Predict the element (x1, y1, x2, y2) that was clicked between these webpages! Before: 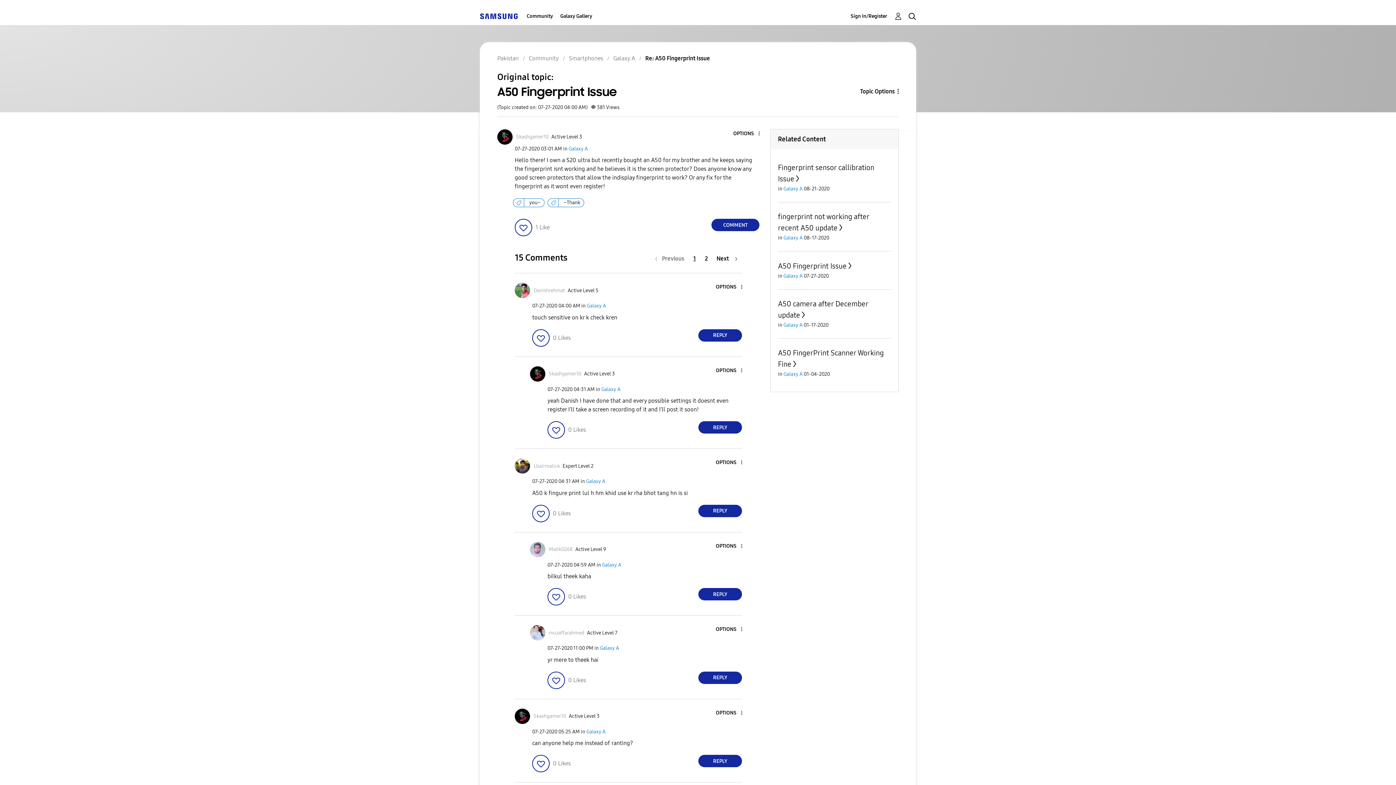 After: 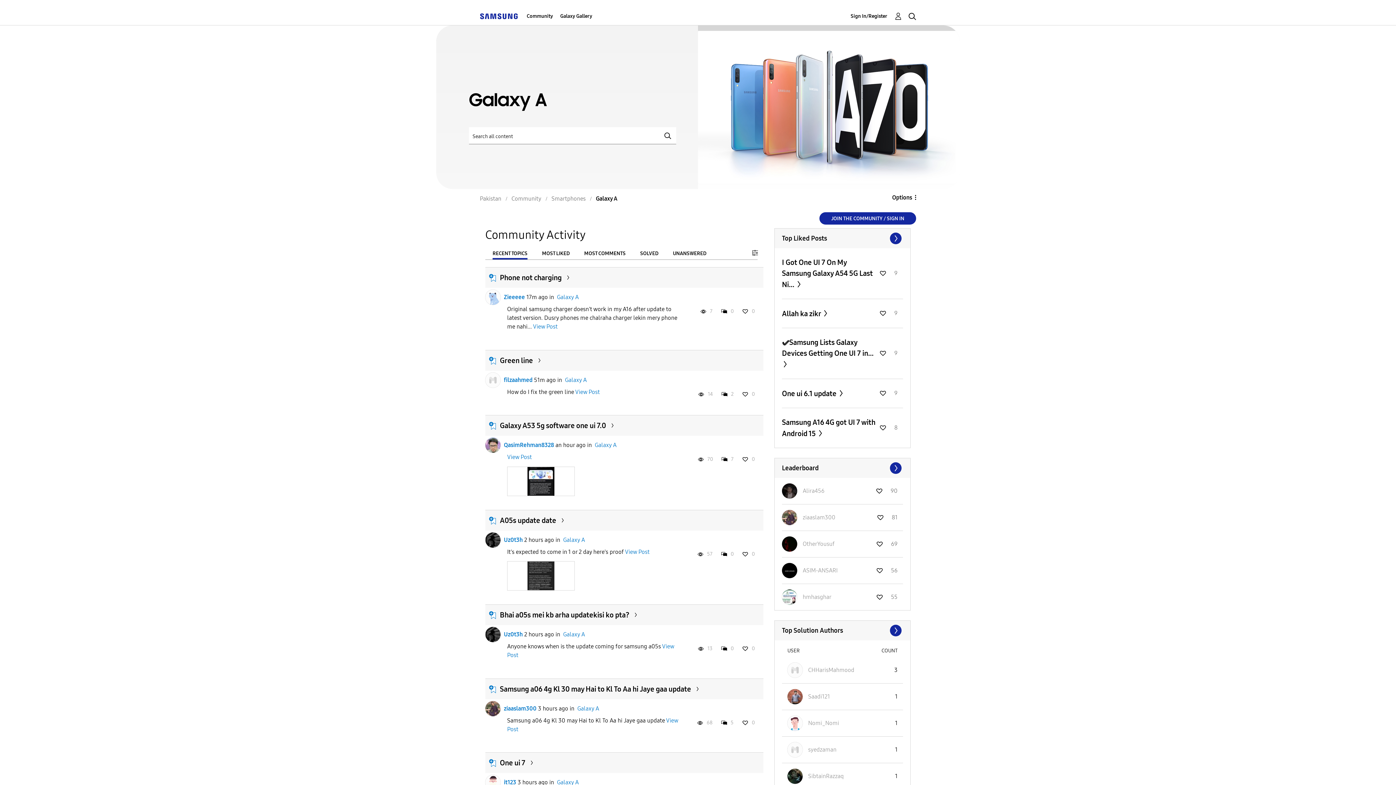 Action: label: Galaxy A bbox: (783, 272, 802, 279)